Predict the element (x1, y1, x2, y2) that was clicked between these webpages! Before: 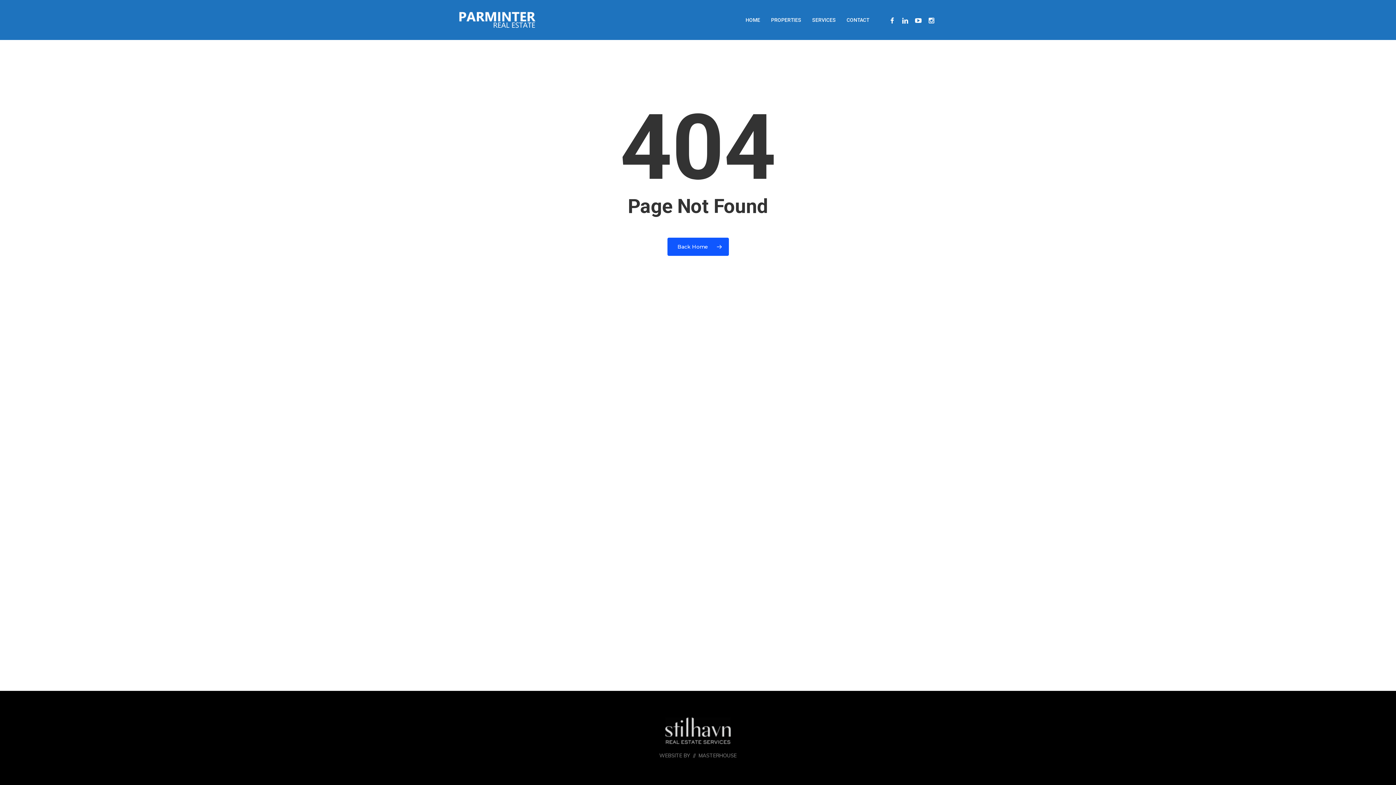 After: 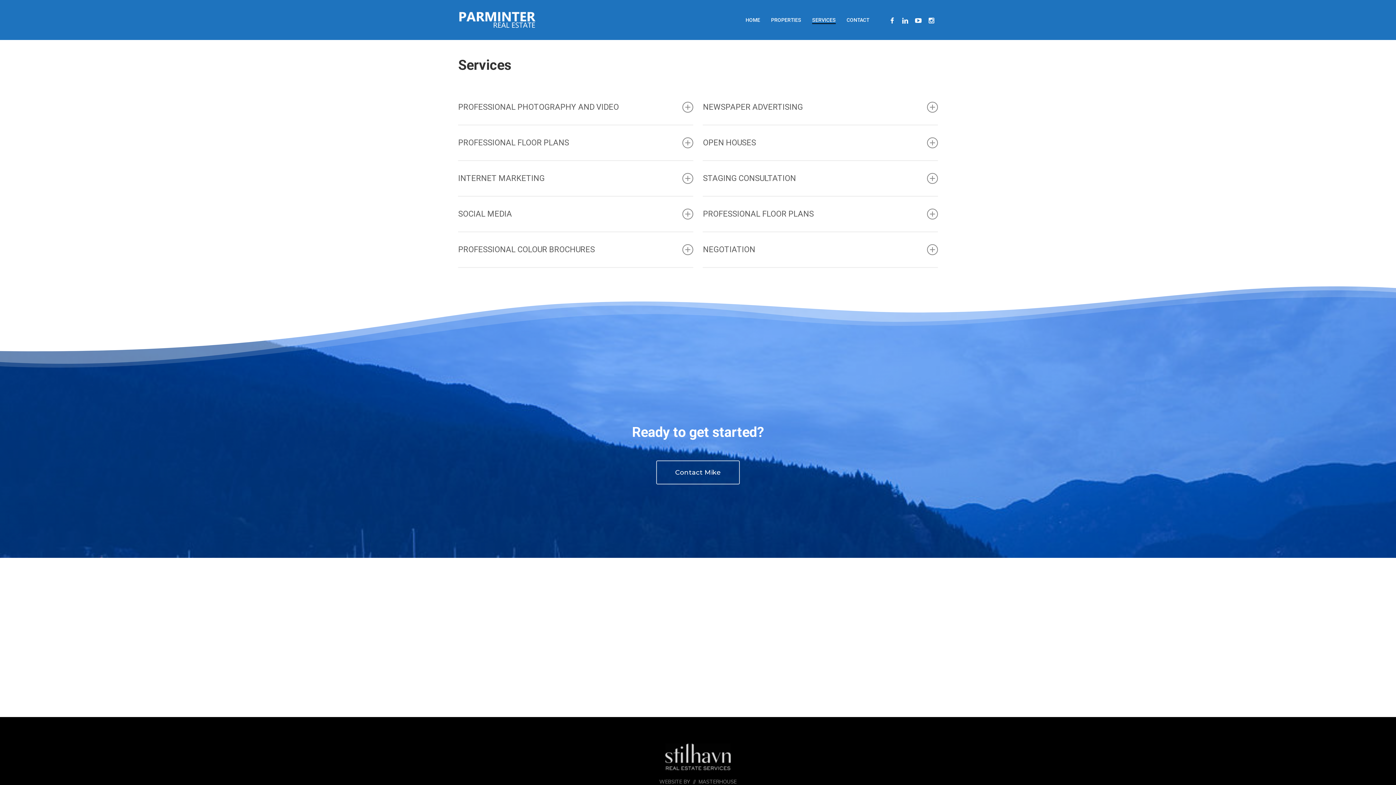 Action: bbox: (812, 17, 836, 22) label: SERVICES